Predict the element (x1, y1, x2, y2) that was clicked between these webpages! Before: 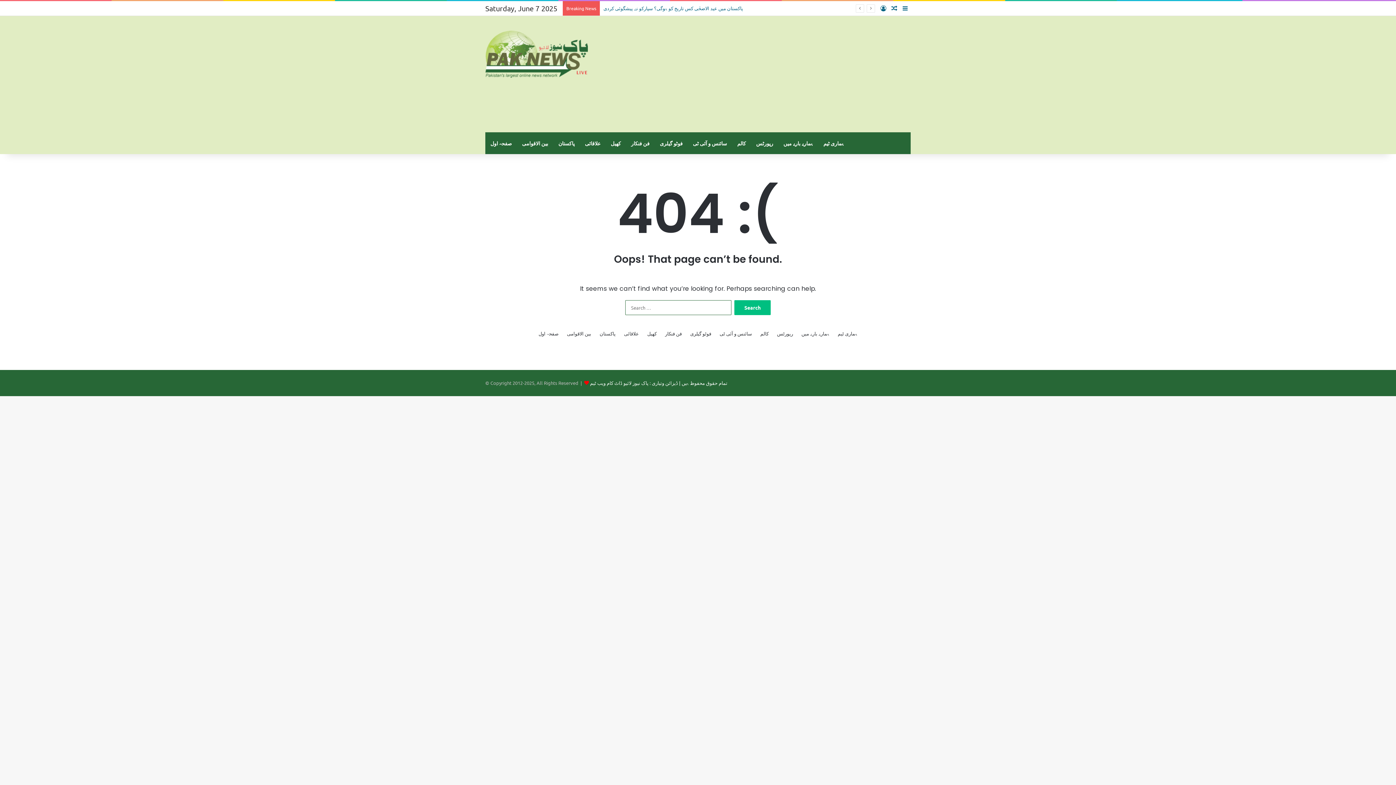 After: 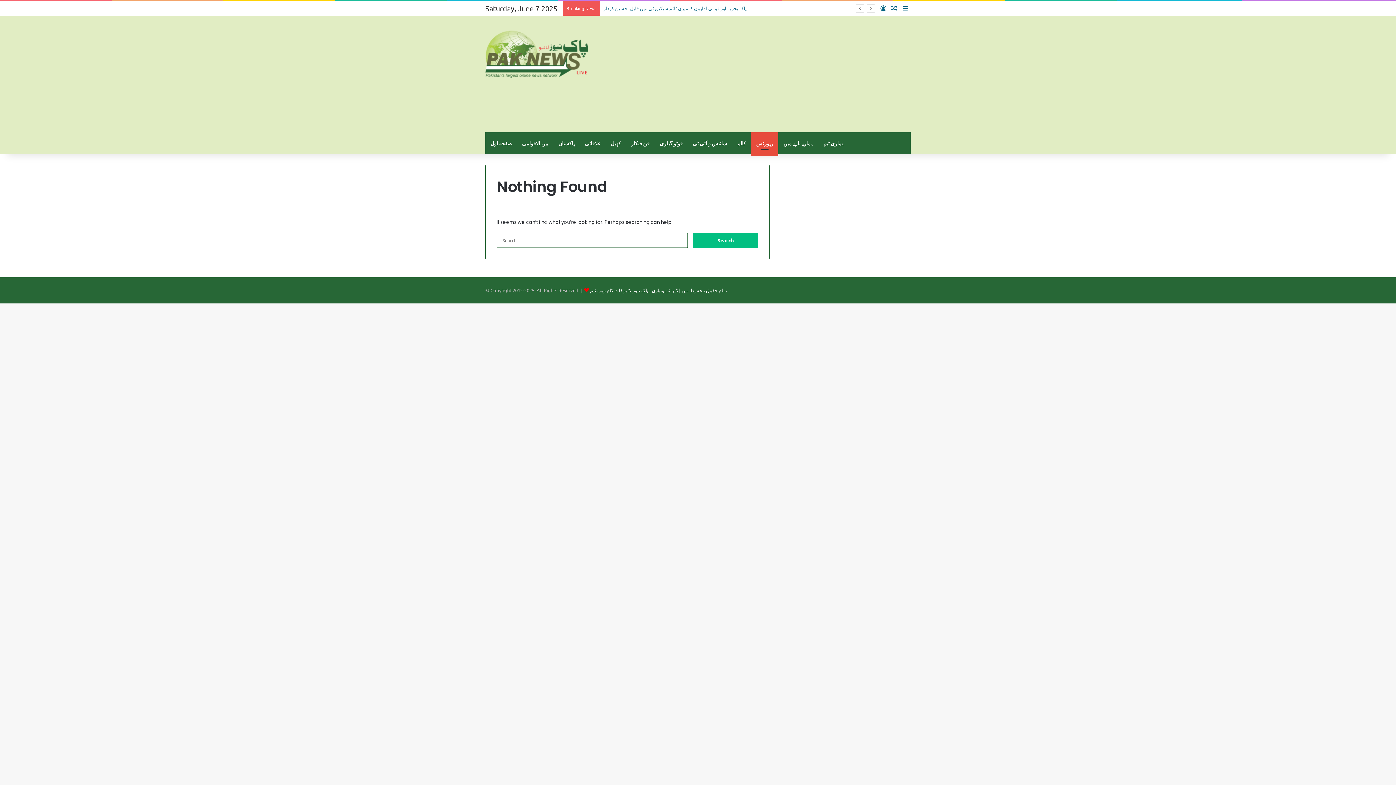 Action: bbox: (751, 132, 778, 154) label: رپورٹس